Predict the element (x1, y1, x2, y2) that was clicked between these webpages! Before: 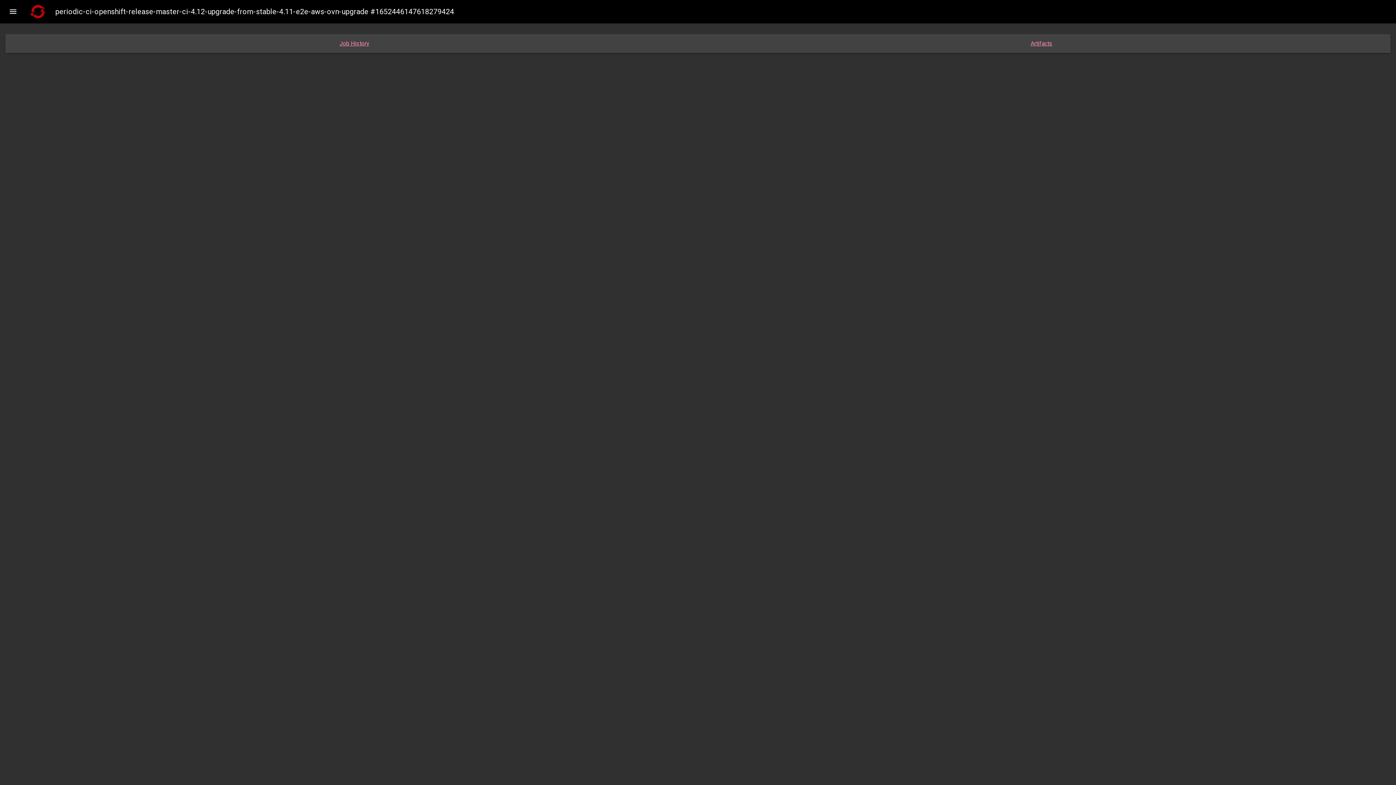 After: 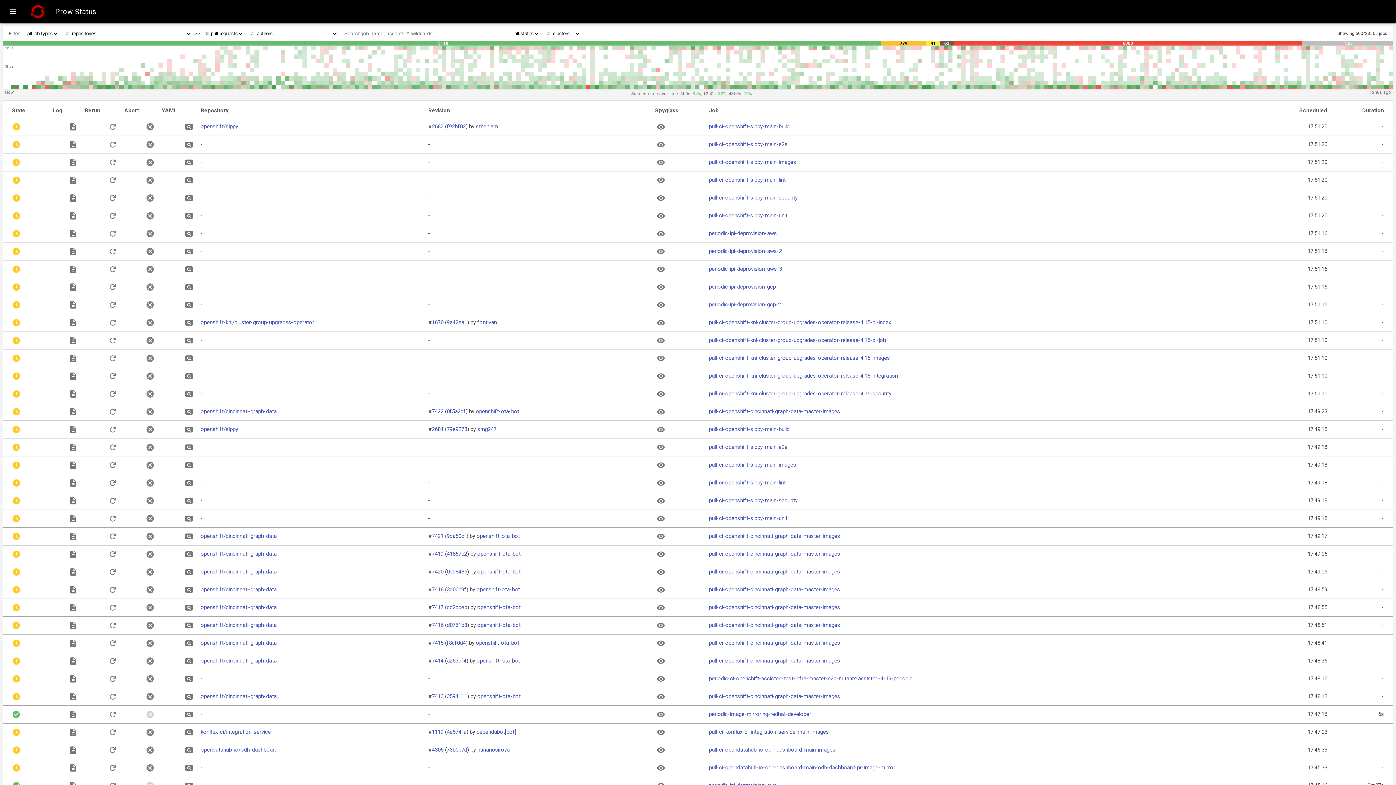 Action: bbox: (29, 2, 46, 20)